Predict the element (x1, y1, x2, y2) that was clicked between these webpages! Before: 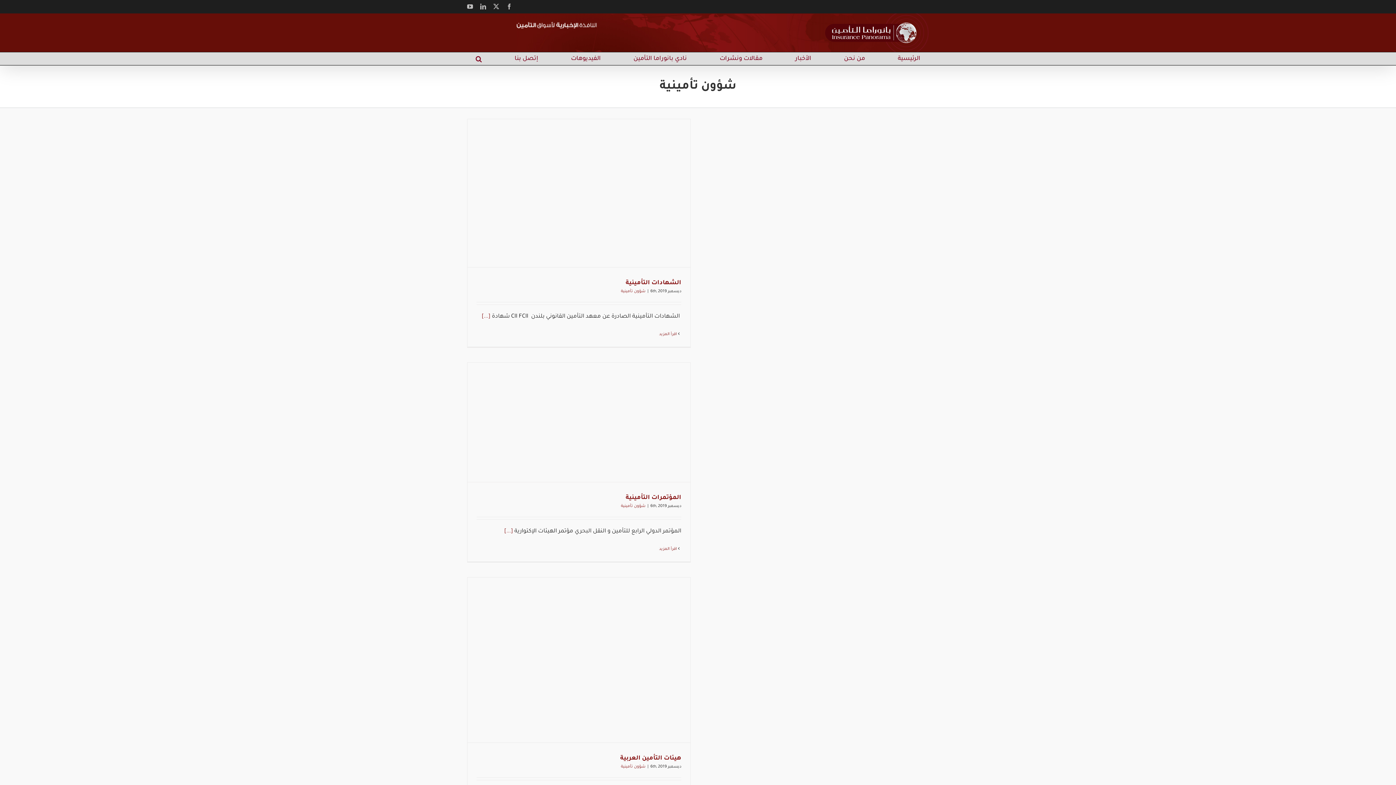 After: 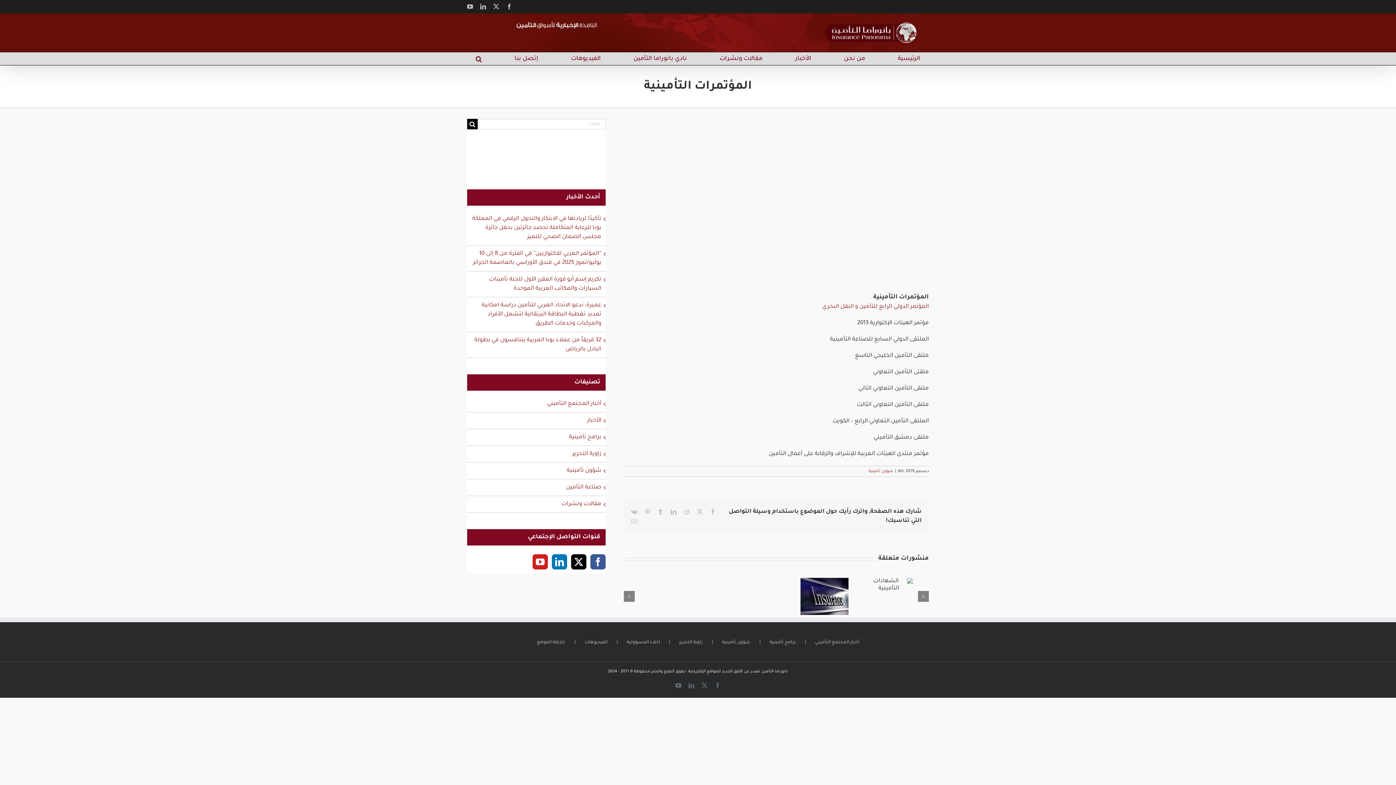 Action: bbox: (625, 494, 681, 501) label: المؤتمرات التأمينية